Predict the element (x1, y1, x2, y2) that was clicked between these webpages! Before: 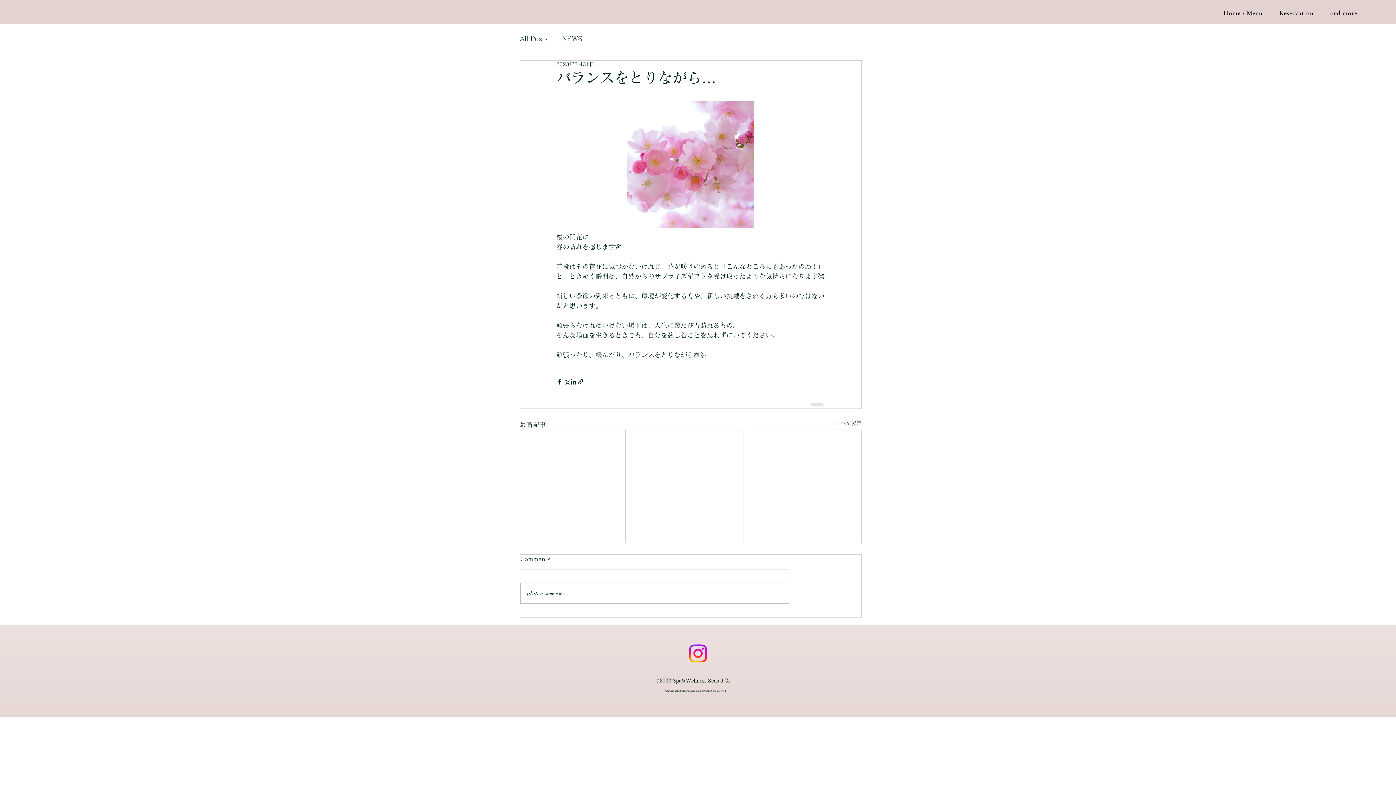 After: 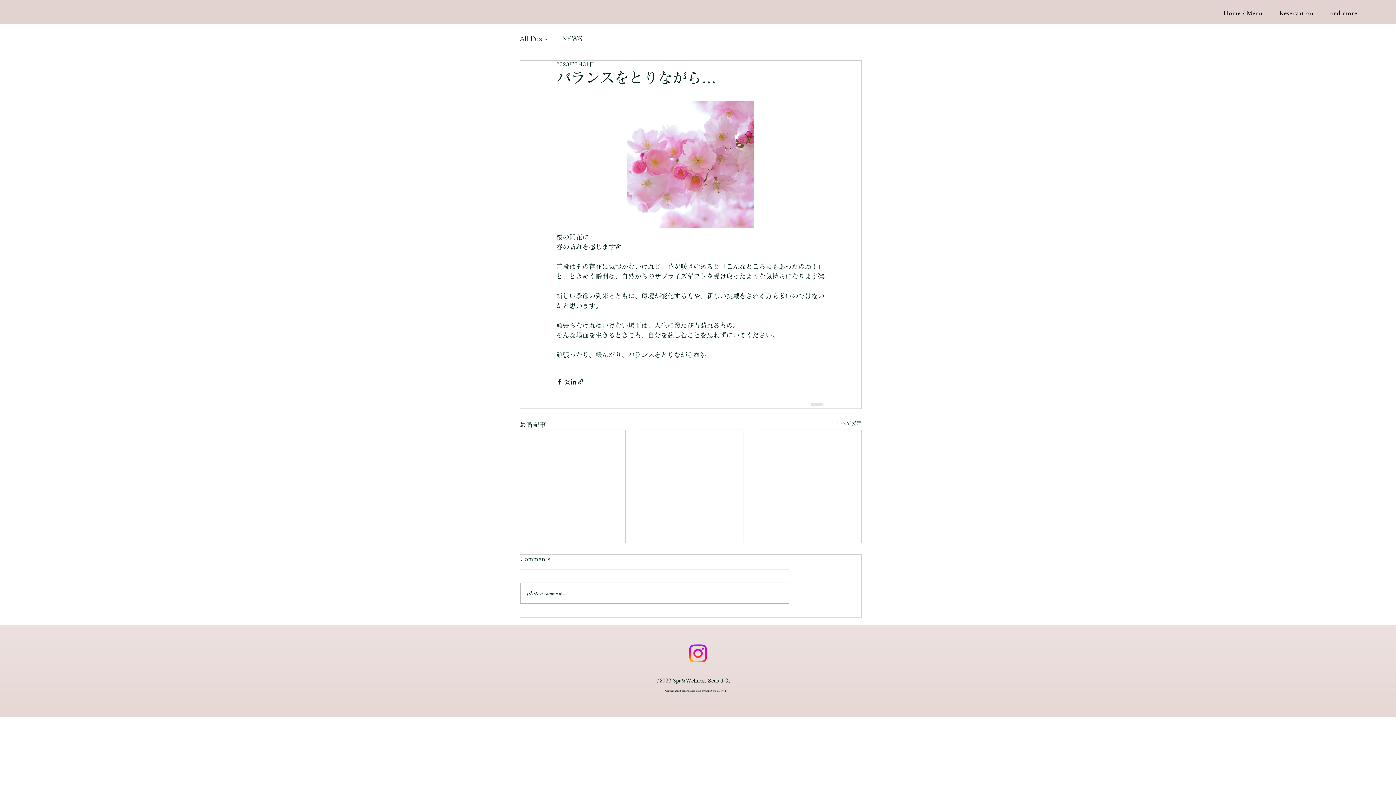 Action: label: Instagram bbox: (686, 641, 710, 665)